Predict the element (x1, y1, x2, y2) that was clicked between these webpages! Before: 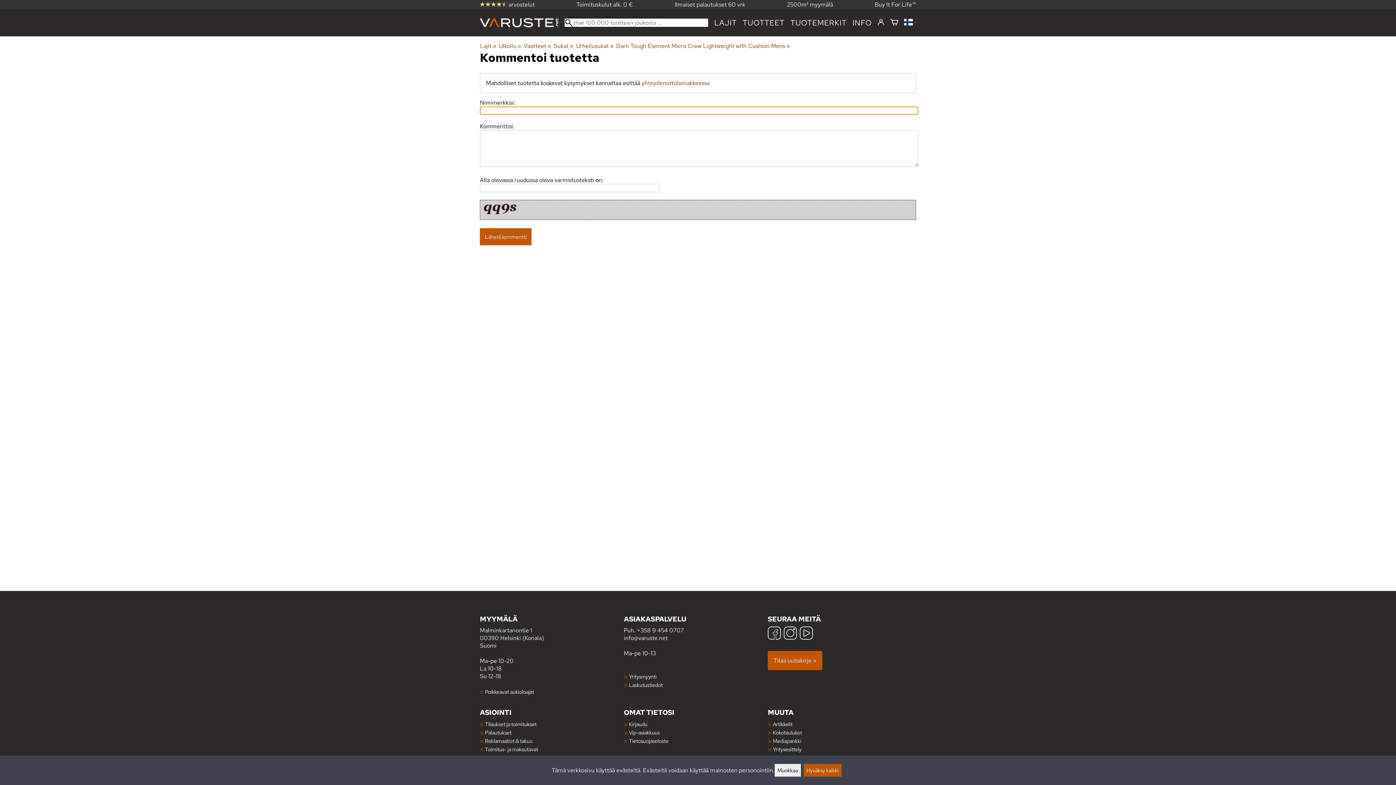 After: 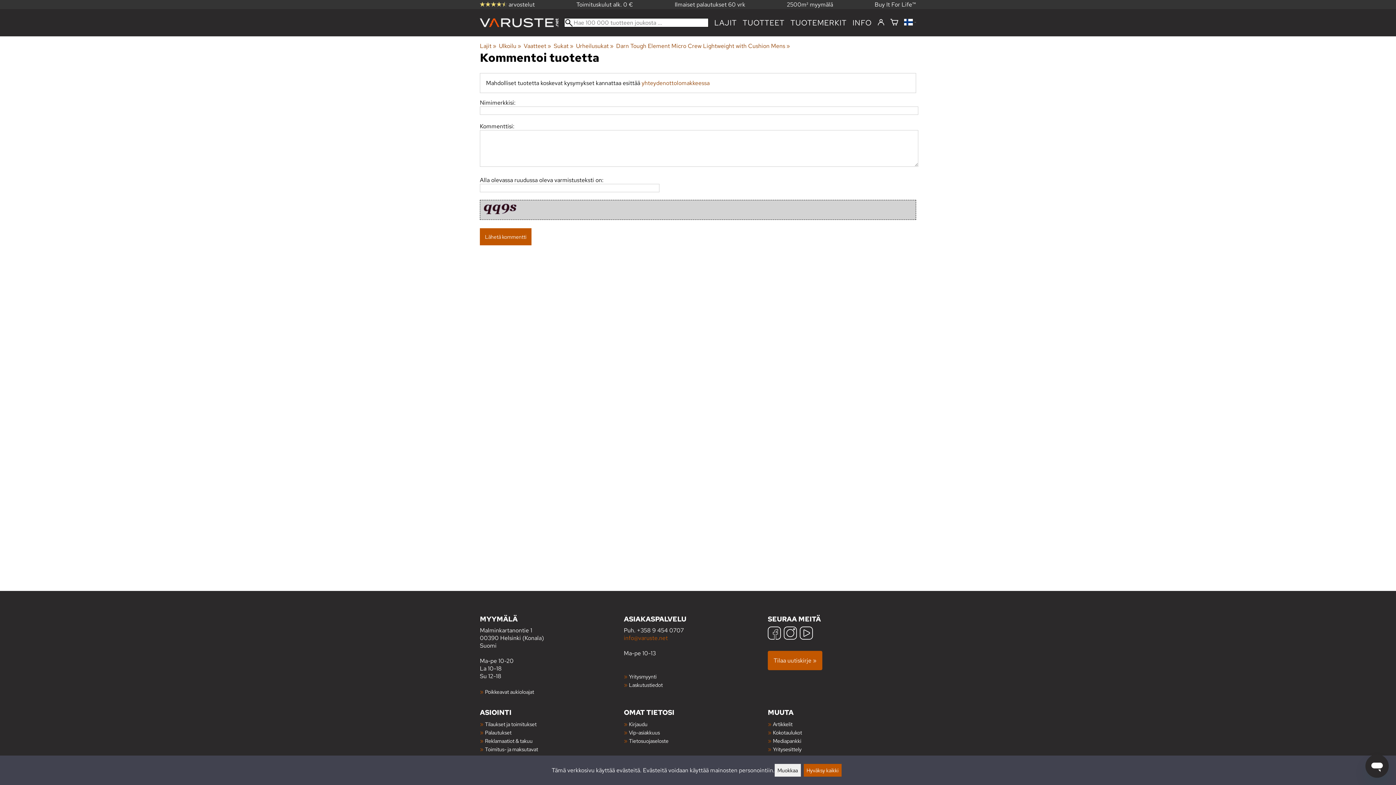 Action: bbox: (624, 634, 668, 642) label: info@varuste.net